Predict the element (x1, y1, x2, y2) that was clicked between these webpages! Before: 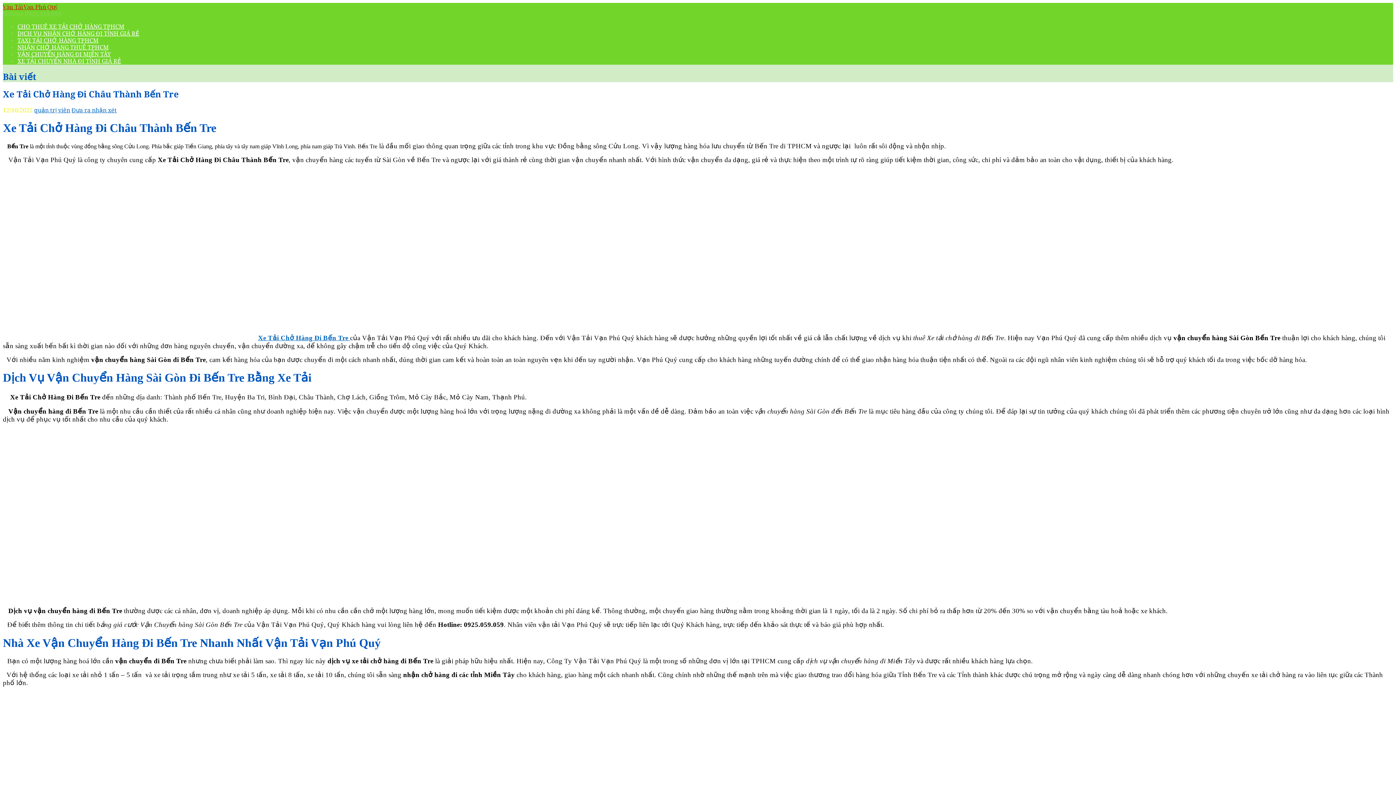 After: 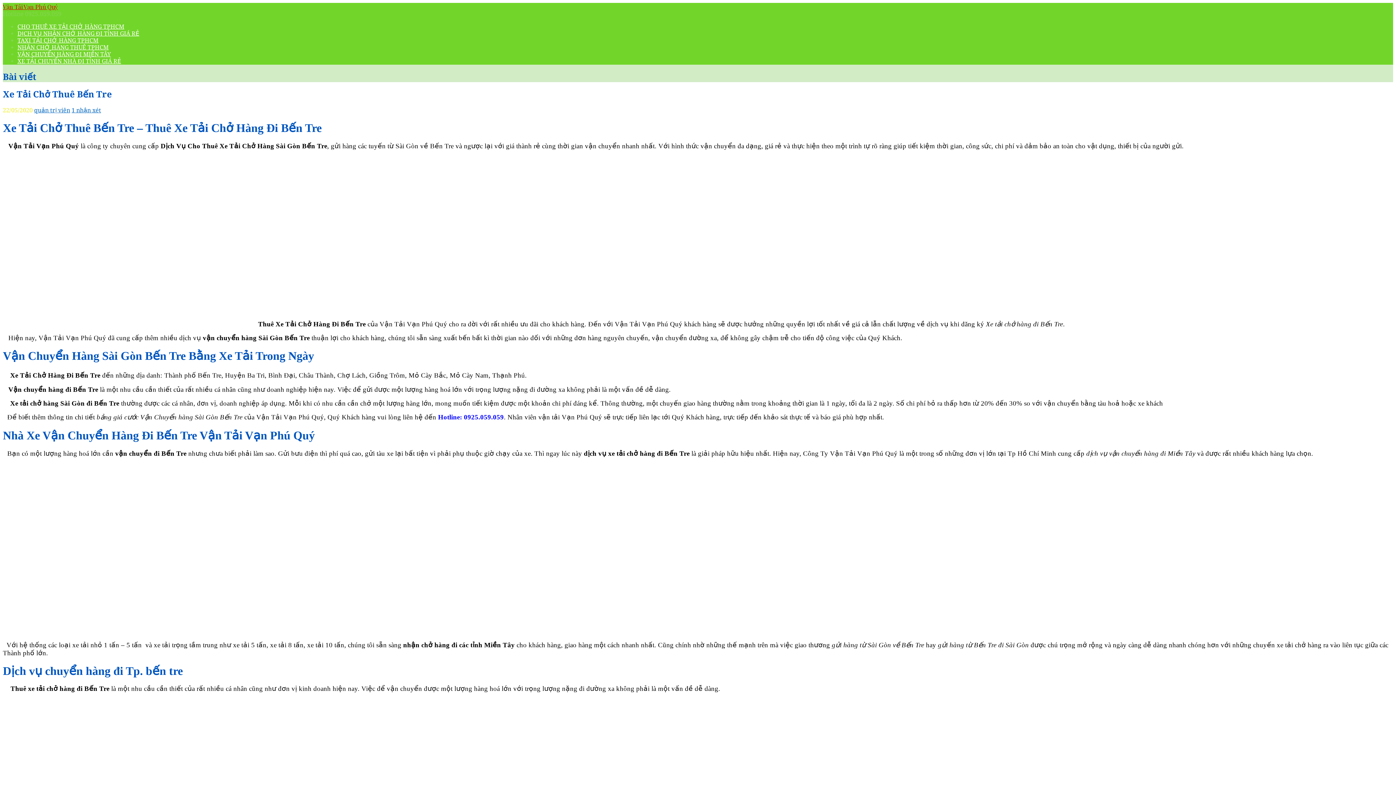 Action: bbox: (258, 334, 350, 341) label: Xe Tải Chở Hàng Đi Bến Tre 